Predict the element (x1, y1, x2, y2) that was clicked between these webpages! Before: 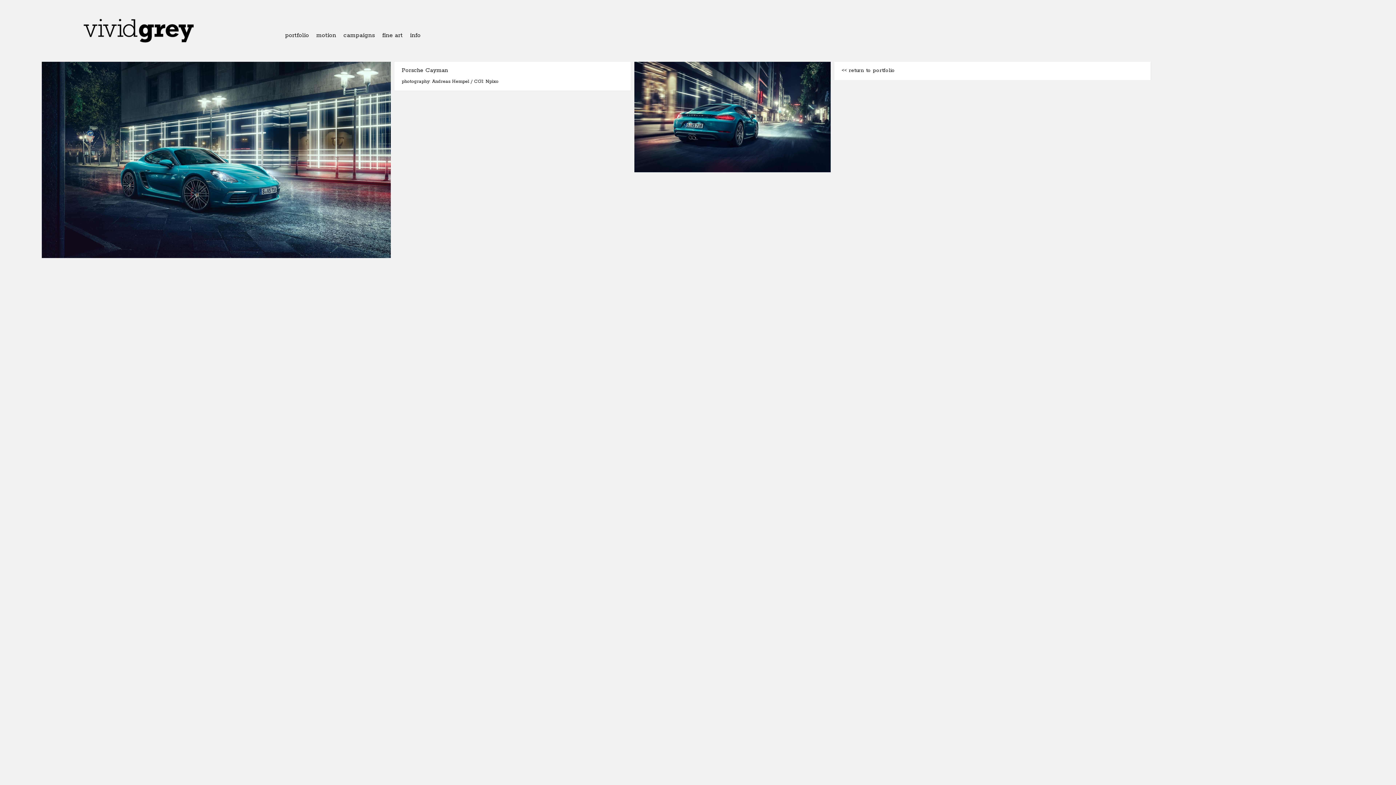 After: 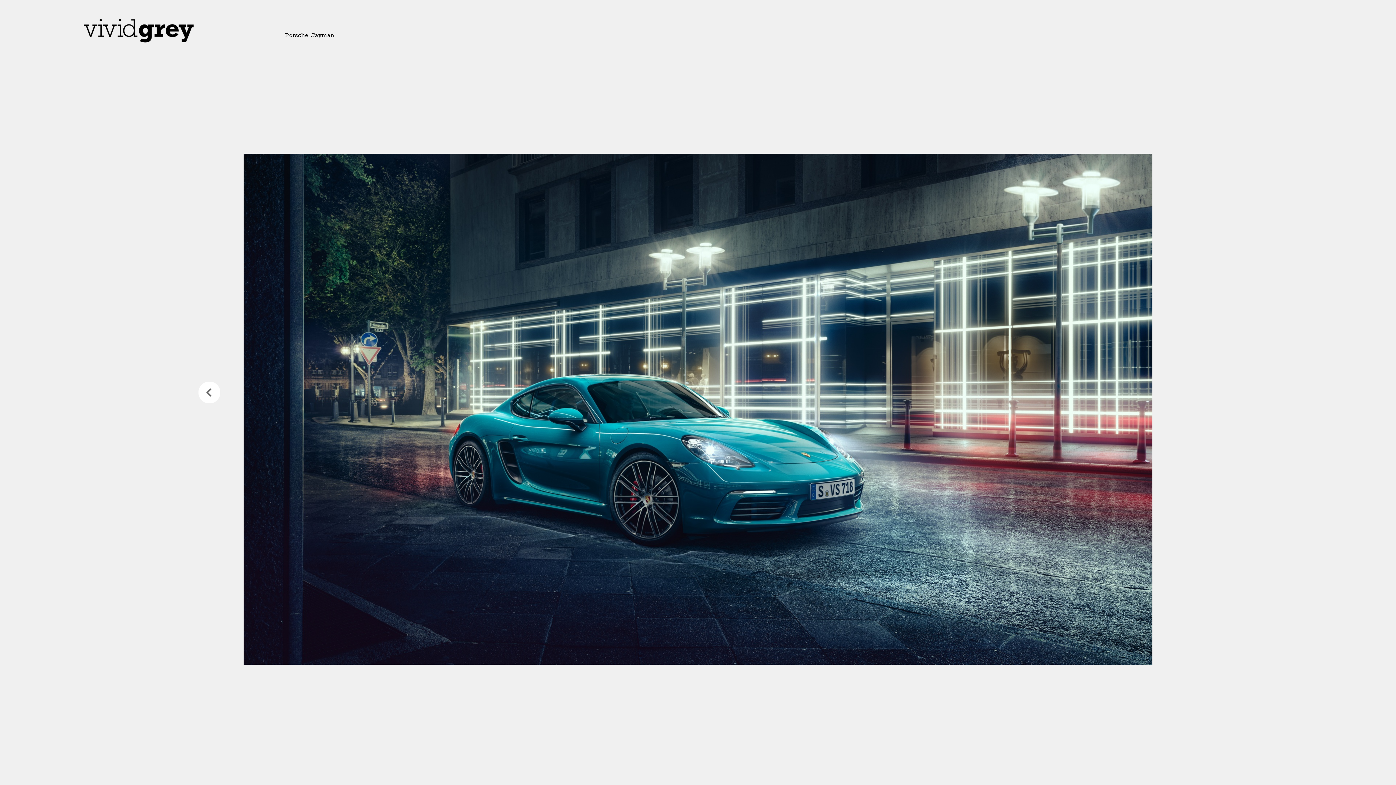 Action: bbox: (41, 61, 390, 258)